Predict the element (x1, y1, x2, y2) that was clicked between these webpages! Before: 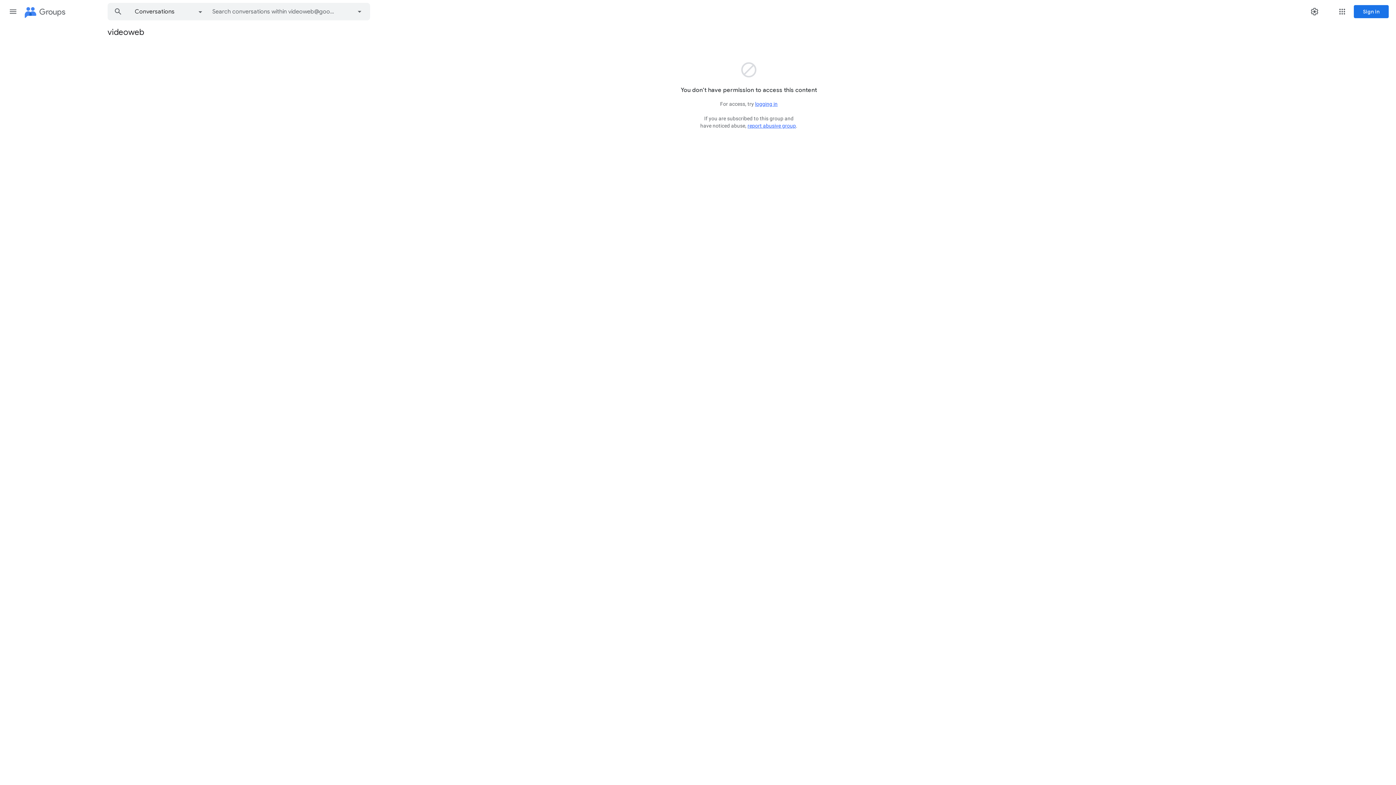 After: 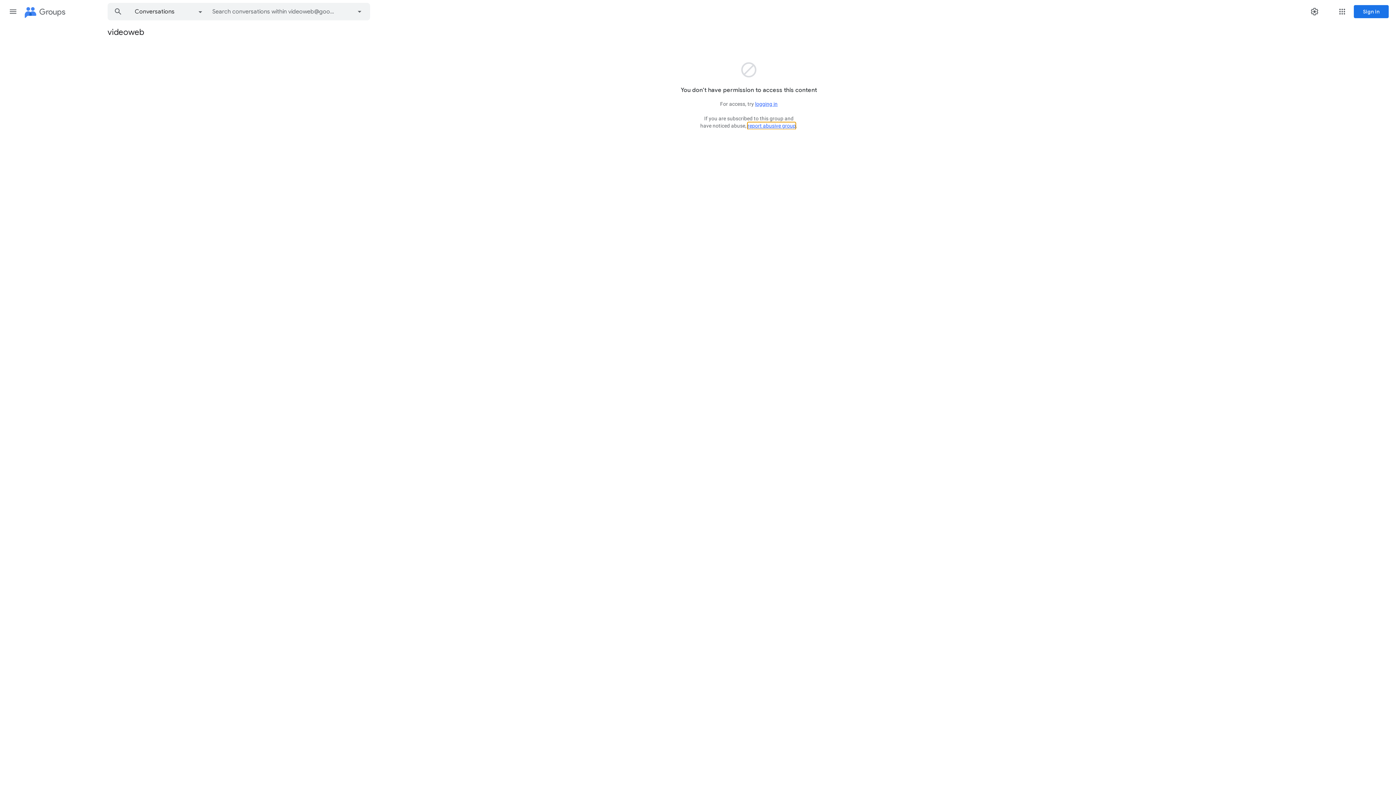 Action: bbox: (747, 122, 796, 129) label: report abusive group